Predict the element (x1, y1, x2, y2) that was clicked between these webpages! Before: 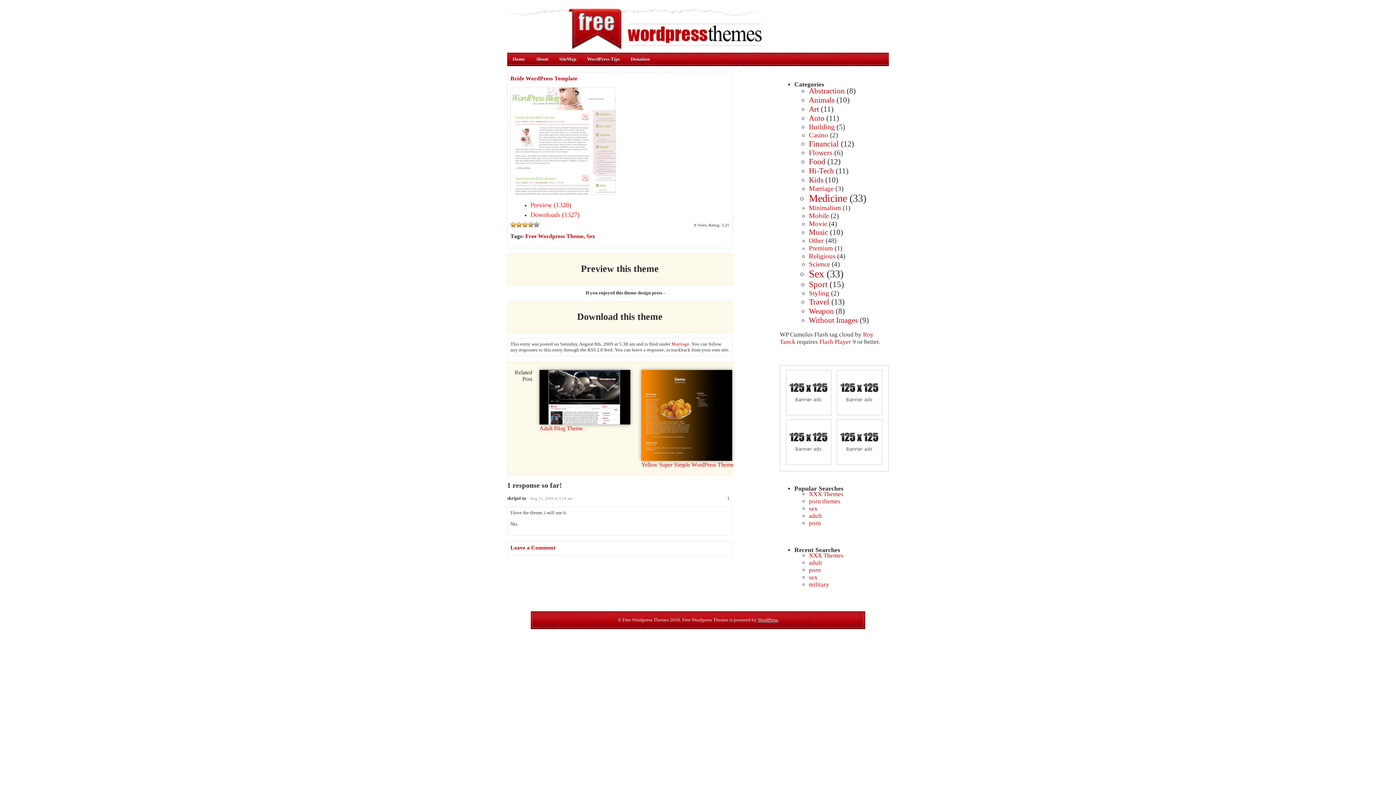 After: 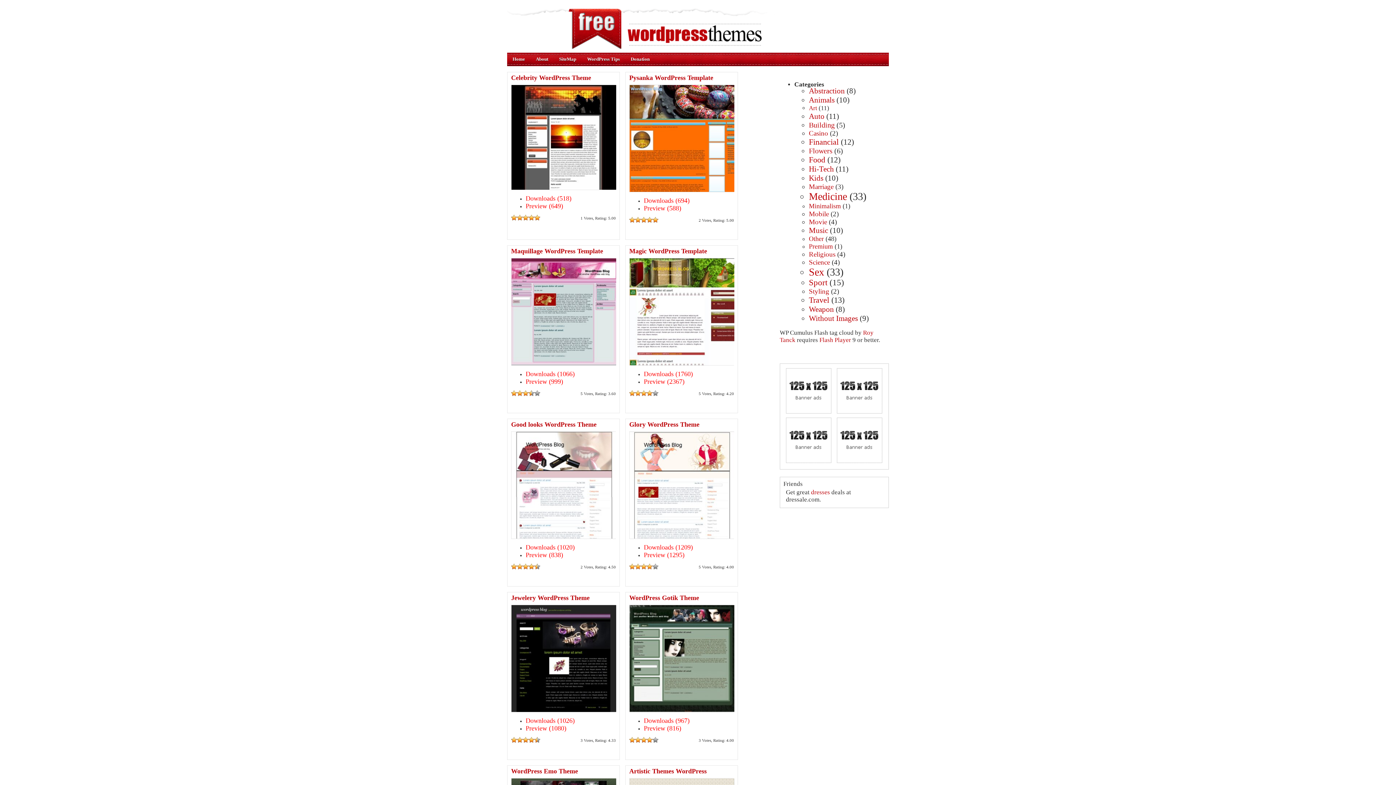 Action: label: Art bbox: (809, 104, 819, 113)